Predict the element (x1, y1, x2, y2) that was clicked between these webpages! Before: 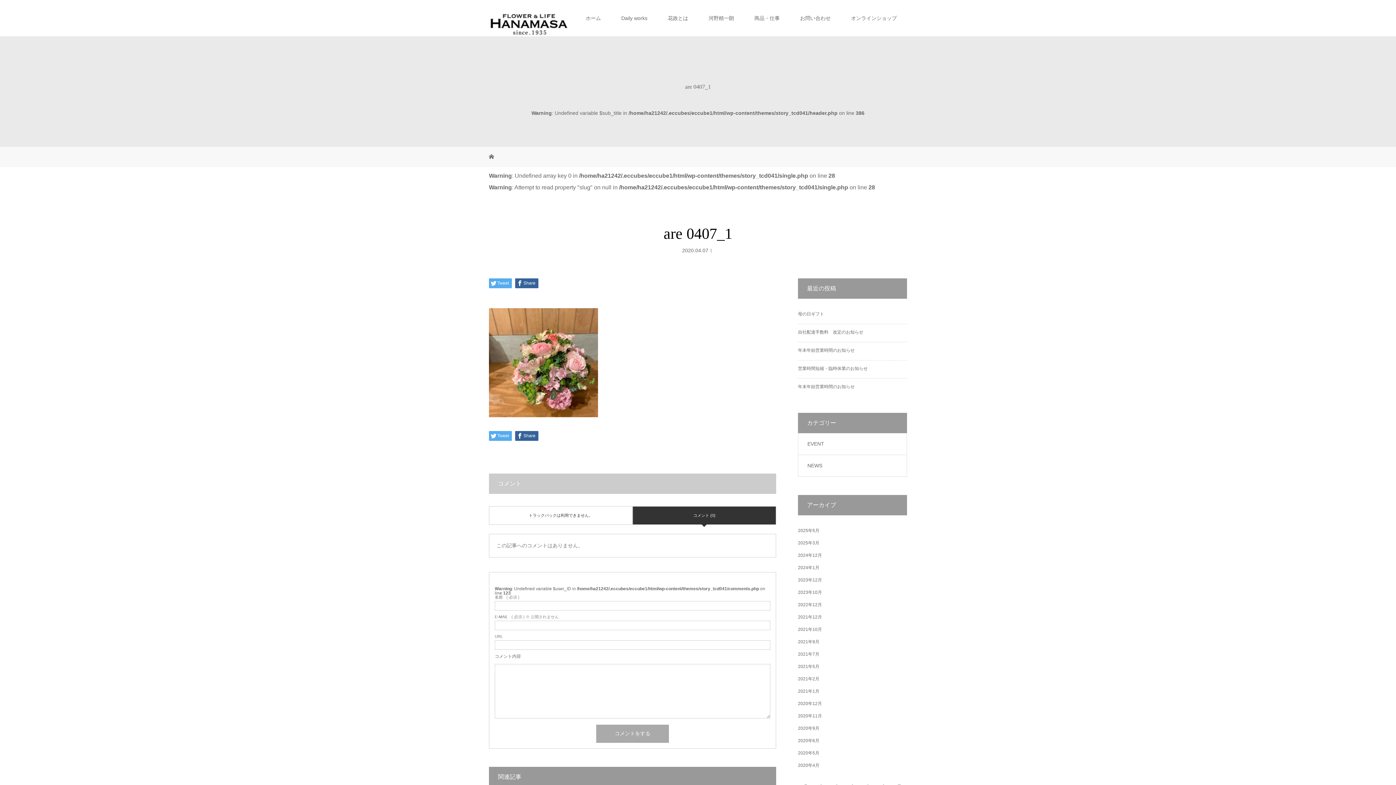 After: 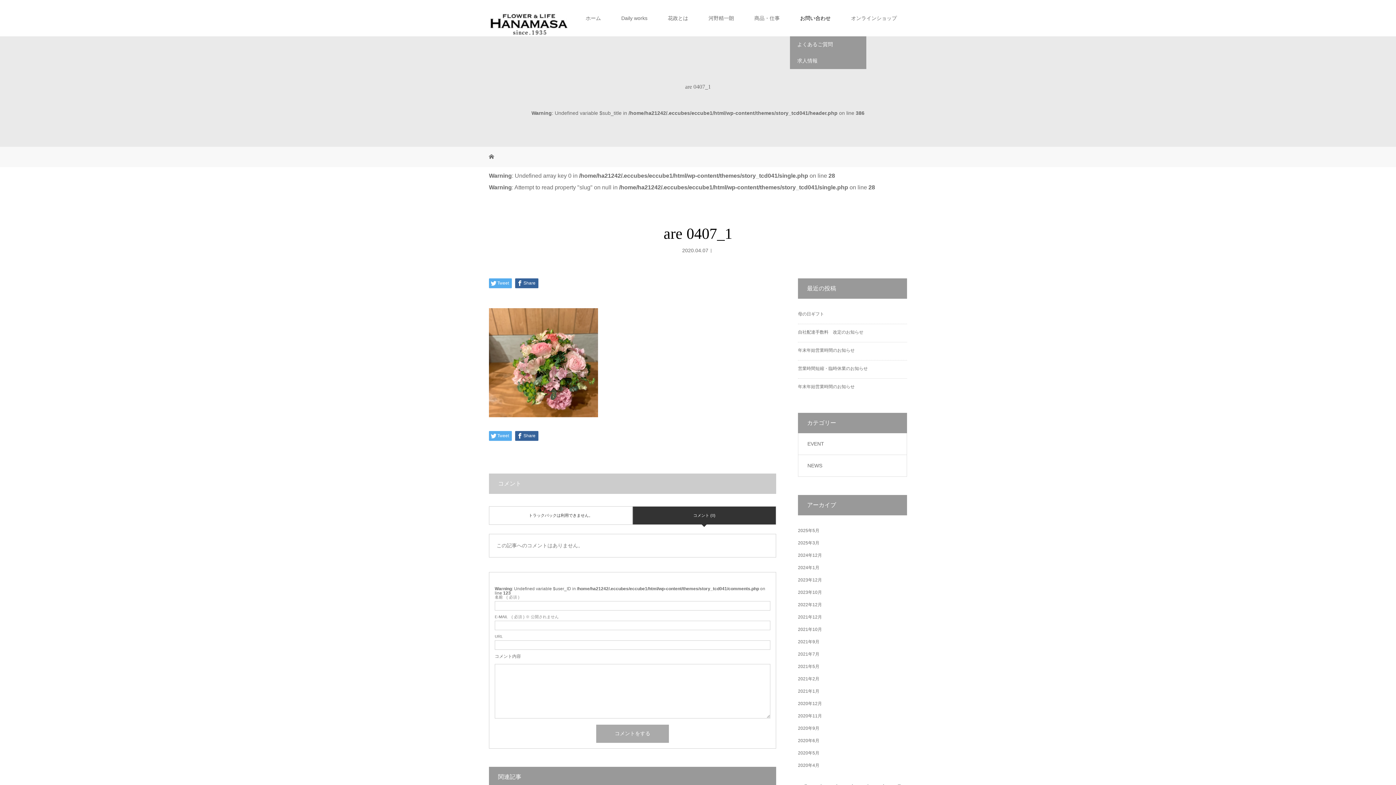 Action: bbox: (790, 0, 841, 36) label: お問い合わせ